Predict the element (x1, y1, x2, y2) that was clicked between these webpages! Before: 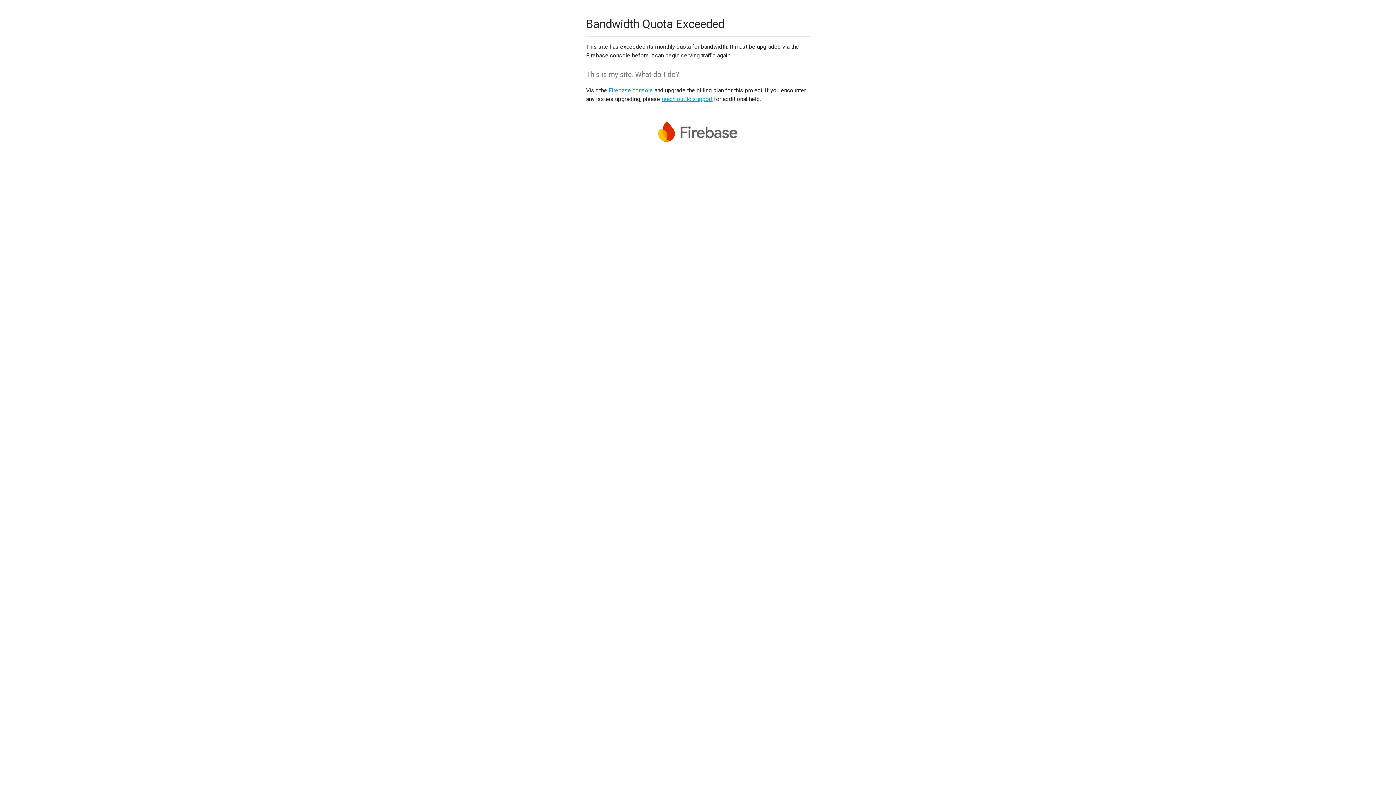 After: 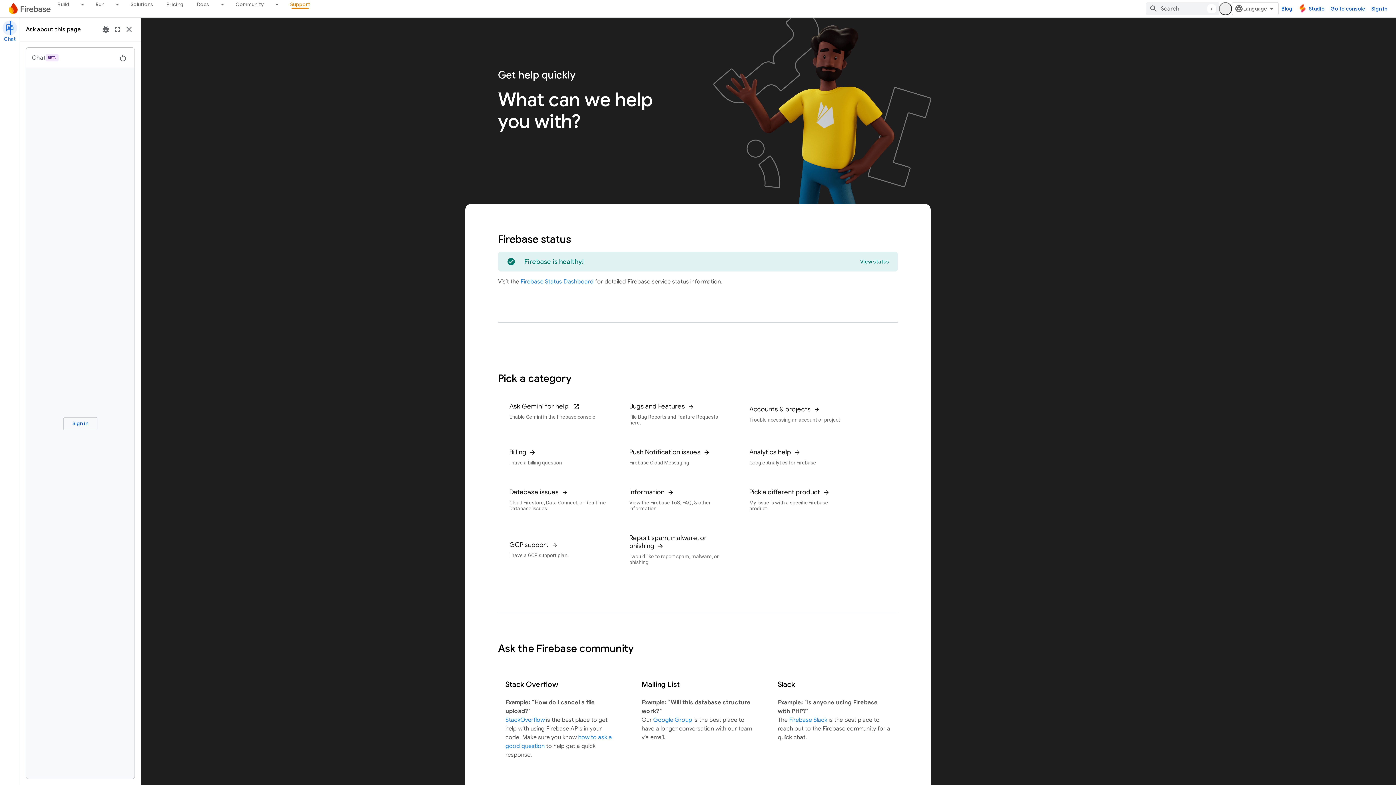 Action: bbox: (661, 95, 712, 102) label: reach out to support